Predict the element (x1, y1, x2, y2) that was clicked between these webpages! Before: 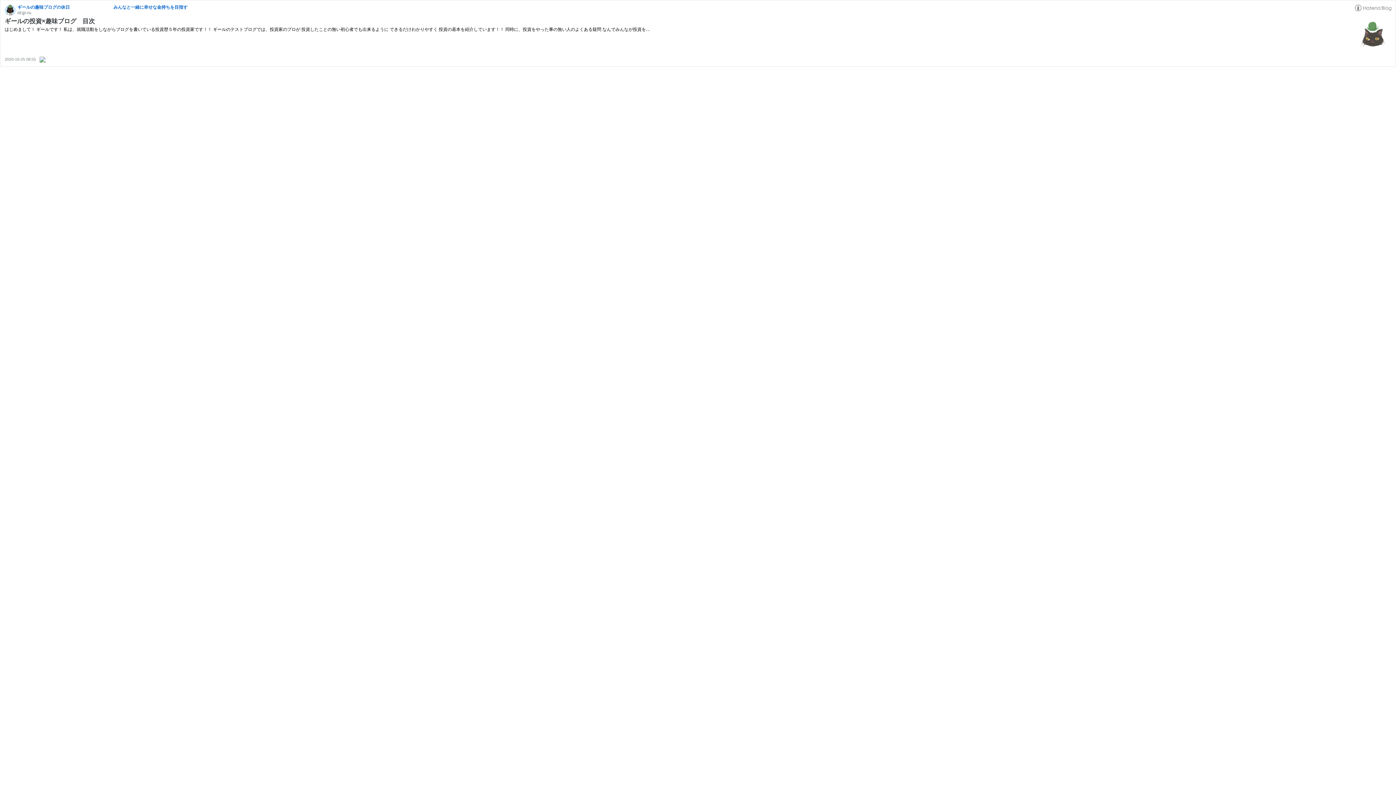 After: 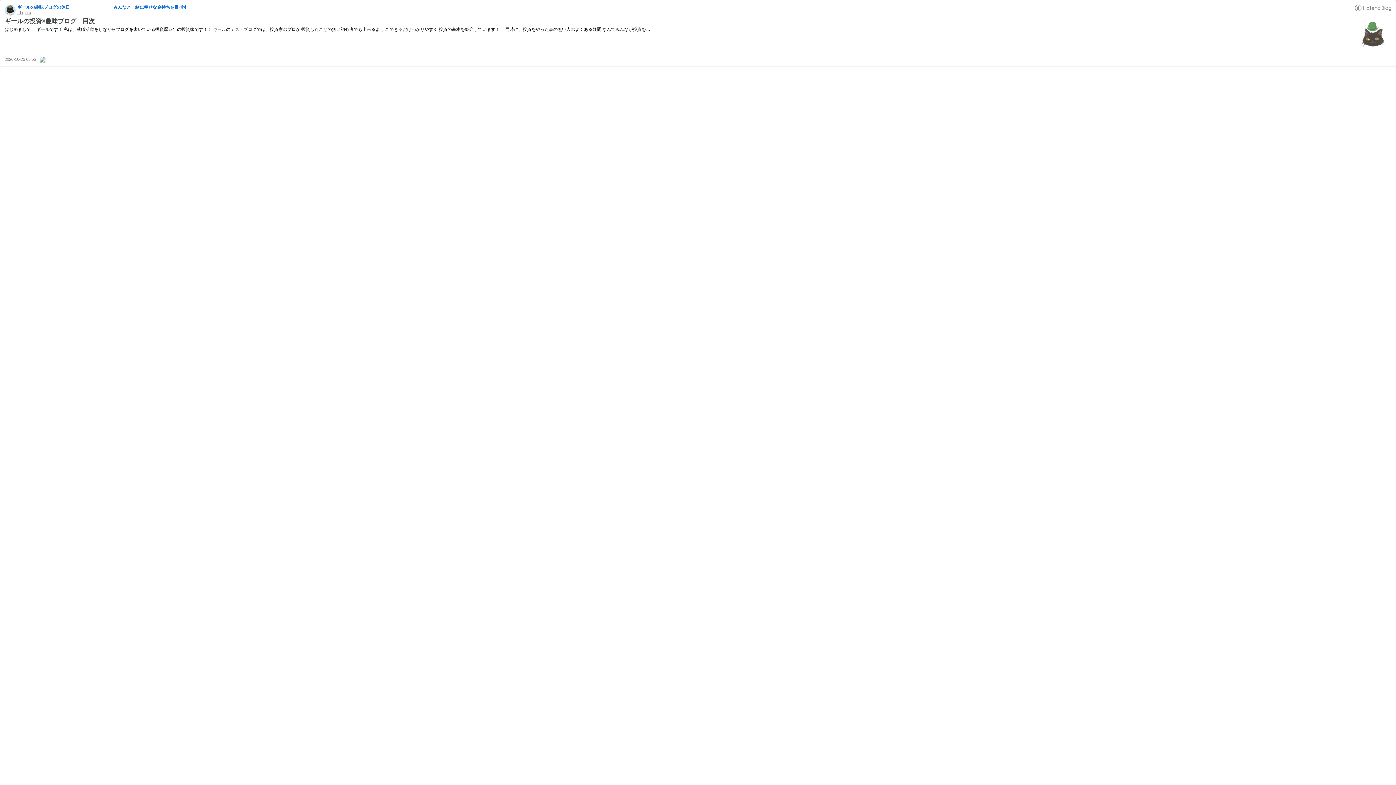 Action: bbox: (17, 10, 31, 15) label: id:gi-ru